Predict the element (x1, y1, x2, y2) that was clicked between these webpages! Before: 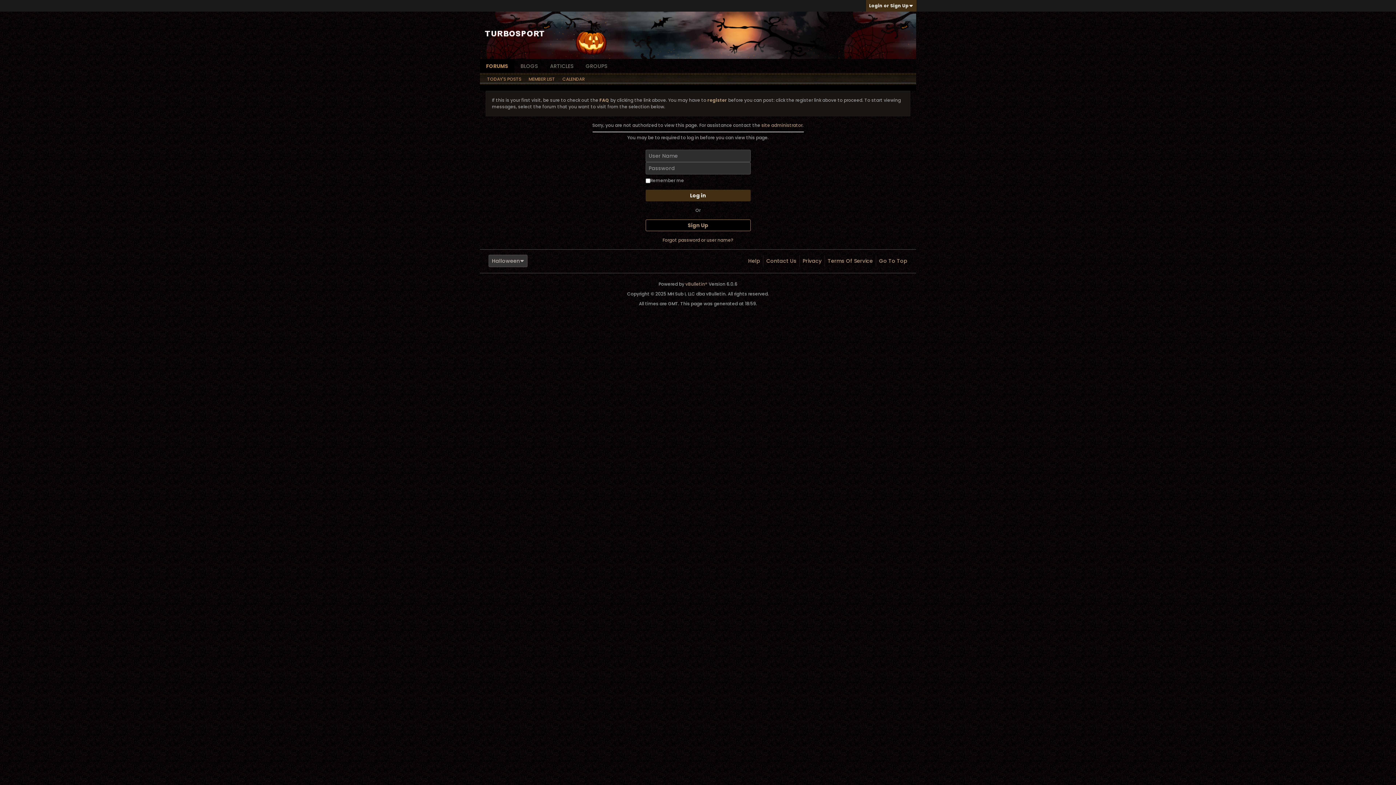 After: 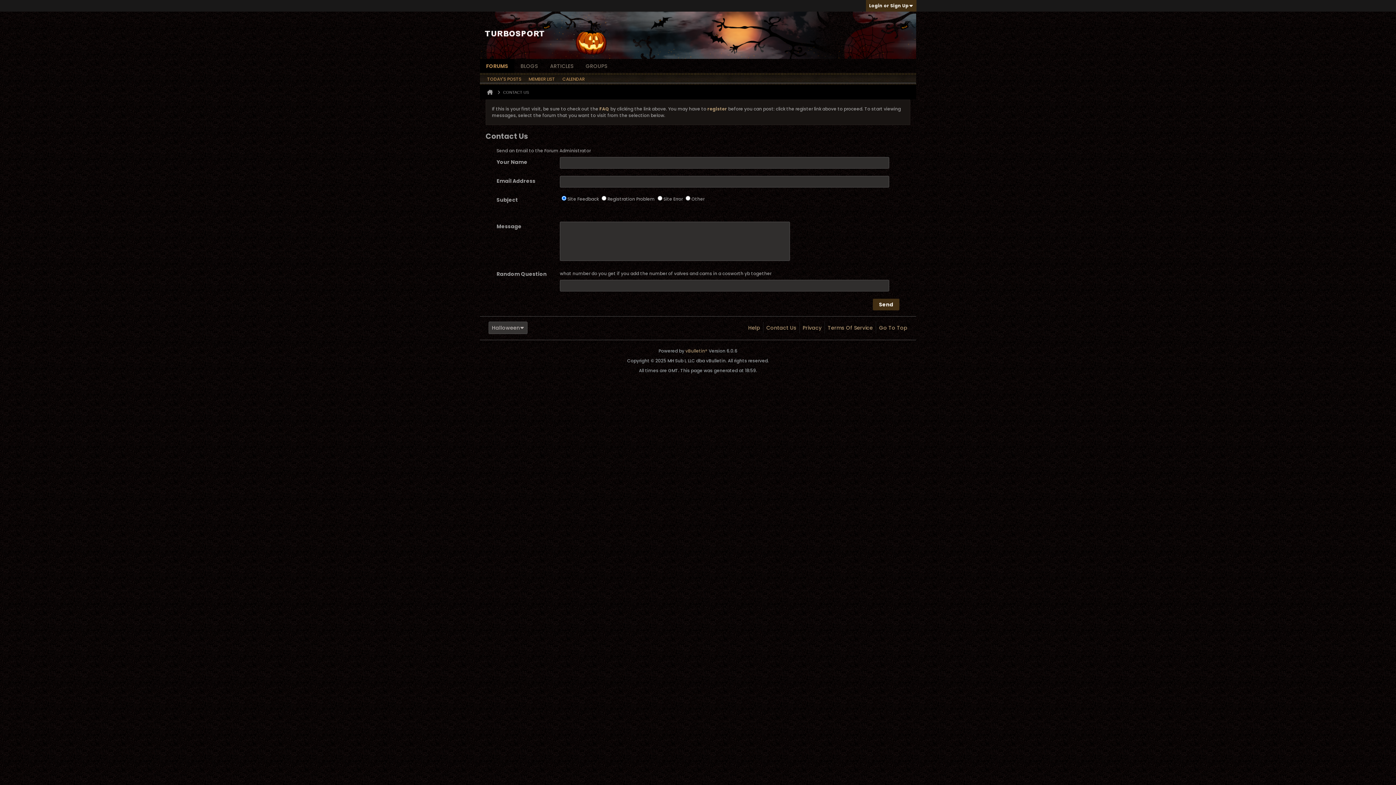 Action: label: site administrator bbox: (761, 122, 802, 128)